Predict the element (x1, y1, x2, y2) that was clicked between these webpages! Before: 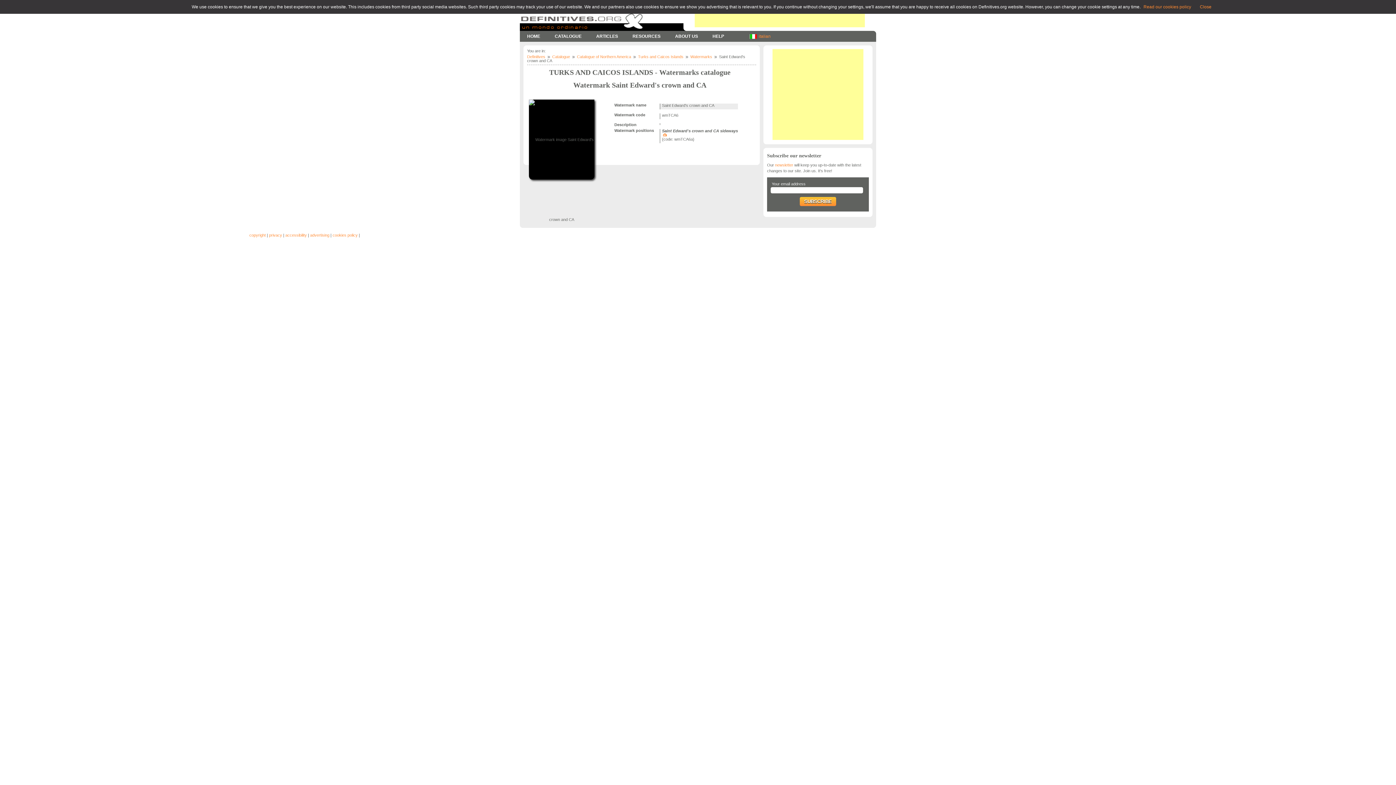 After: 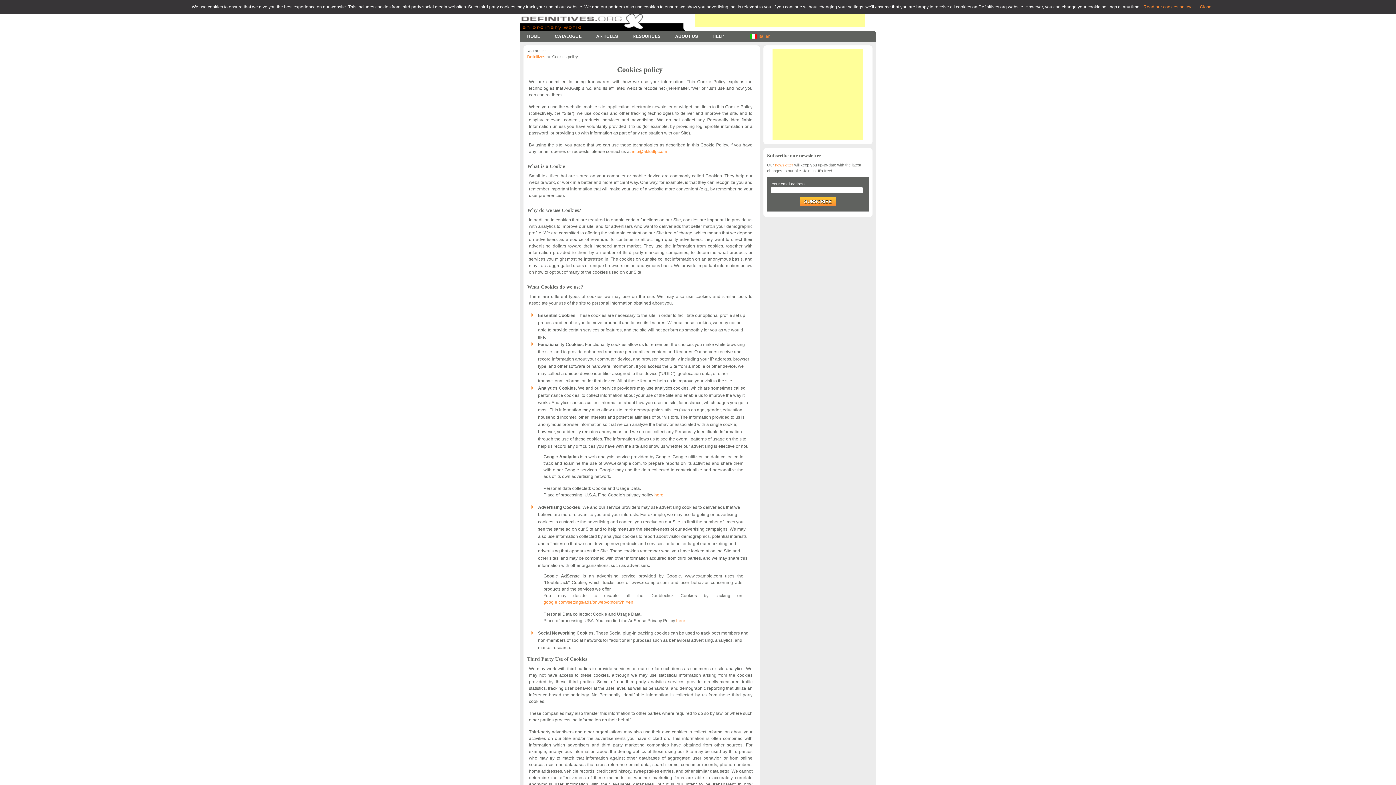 Action: label: cookies policy bbox: (332, 233, 357, 237)